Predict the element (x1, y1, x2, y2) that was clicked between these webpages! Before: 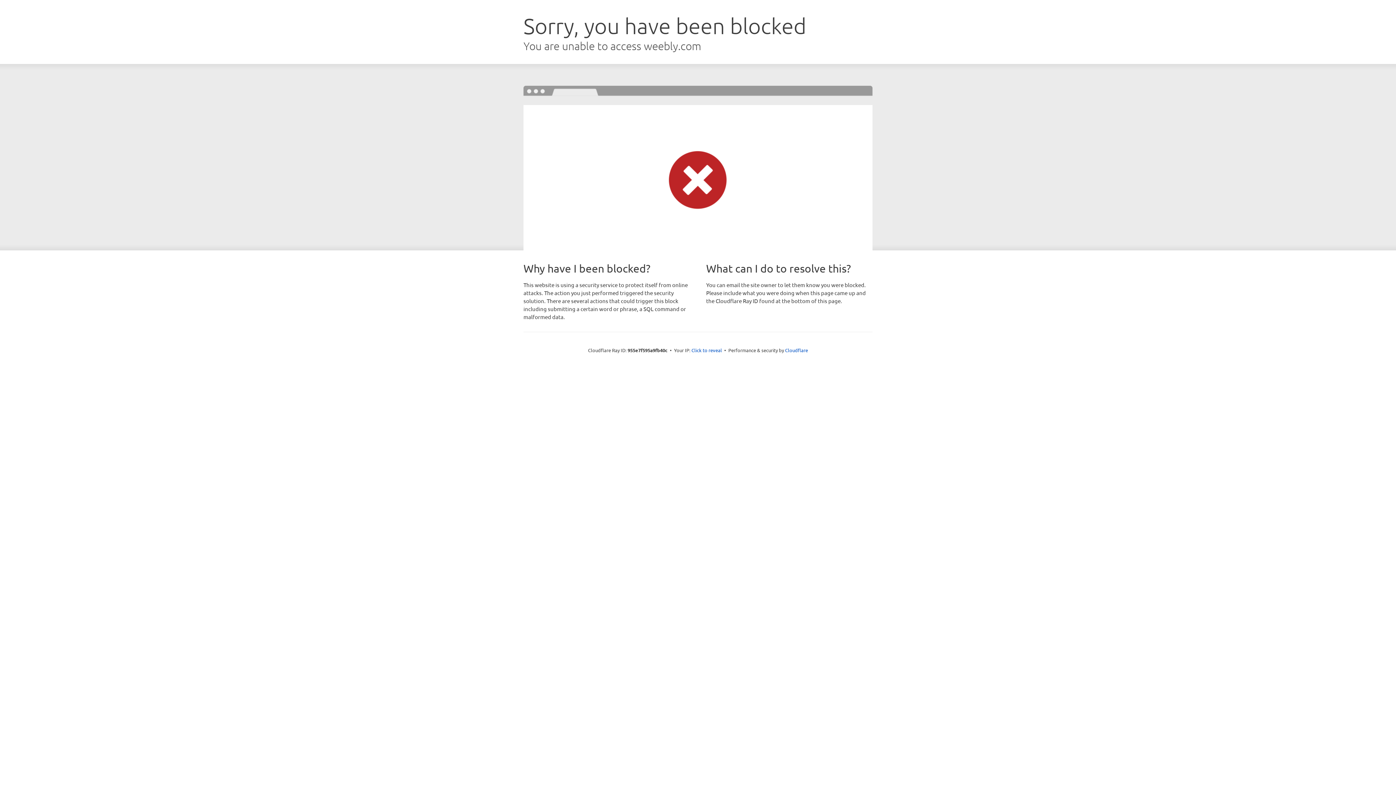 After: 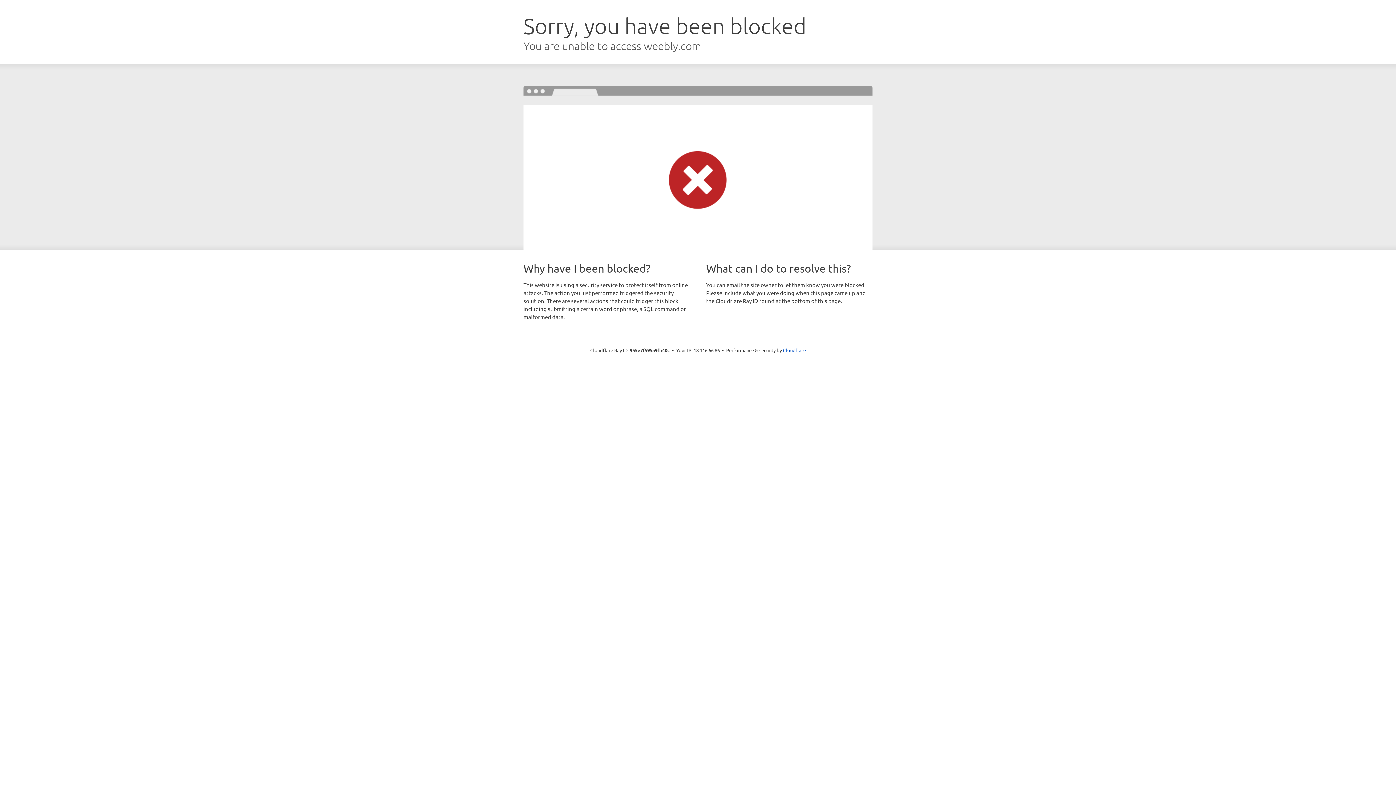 Action: label: Click to reveal bbox: (691, 346, 722, 353)